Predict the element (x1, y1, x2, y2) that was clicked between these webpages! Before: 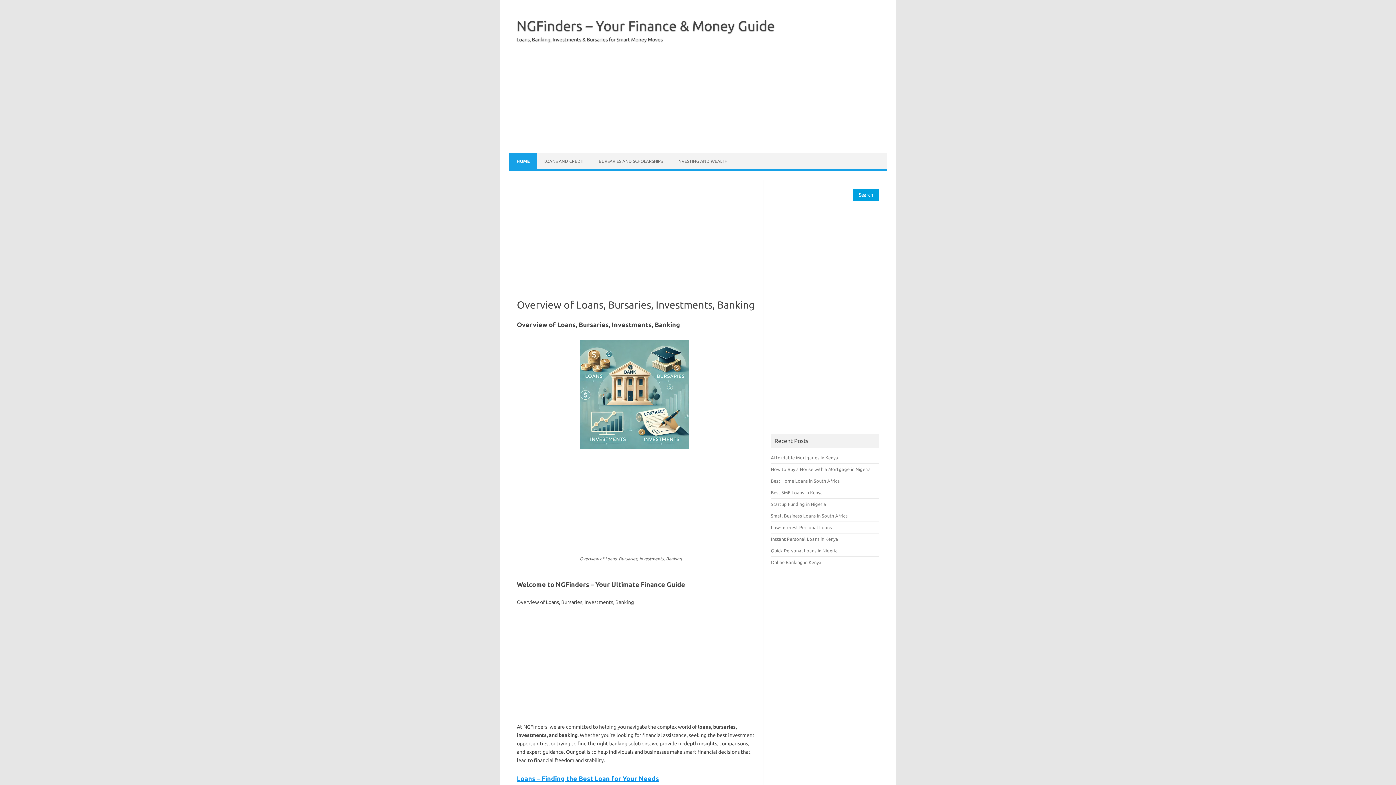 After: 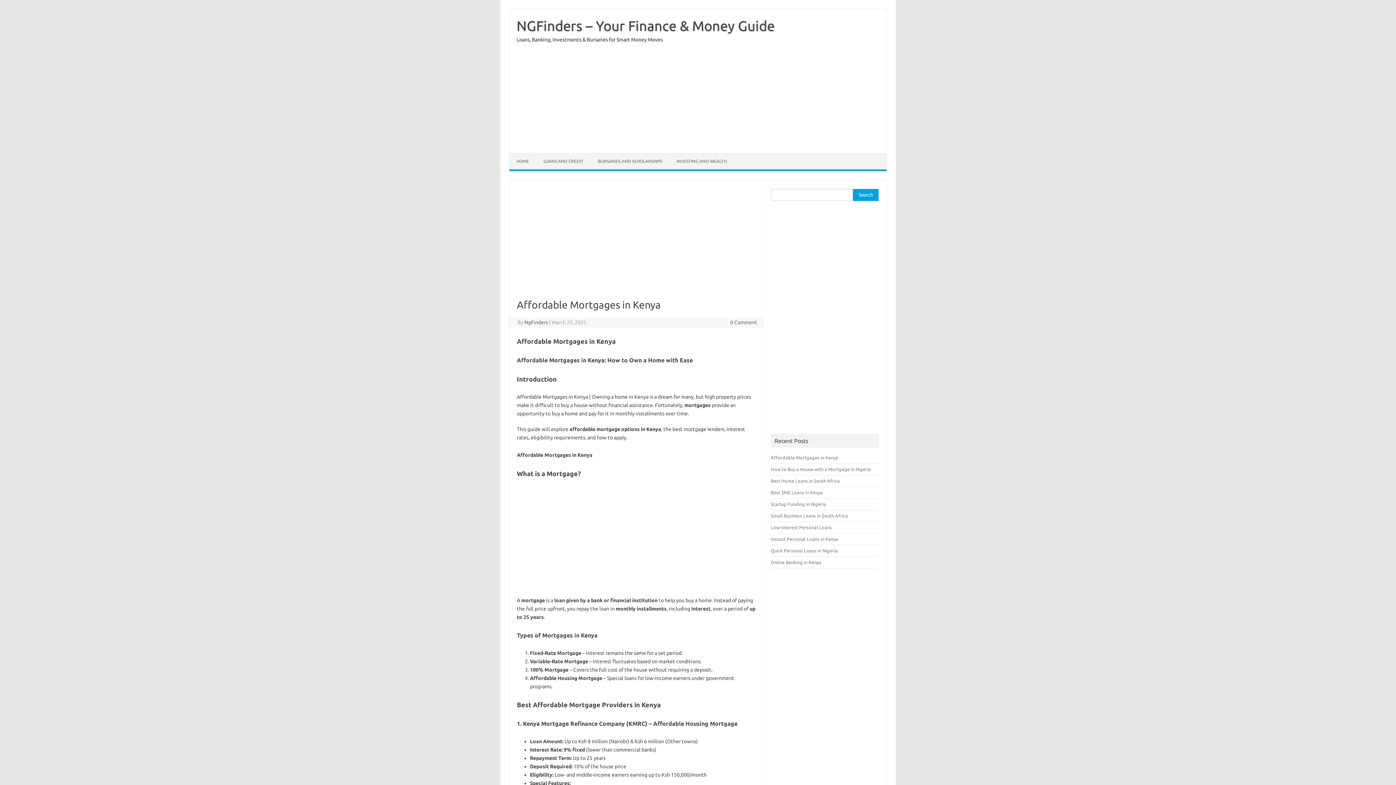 Action: label: Affordable Mortgages in Kenya bbox: (771, 455, 838, 460)